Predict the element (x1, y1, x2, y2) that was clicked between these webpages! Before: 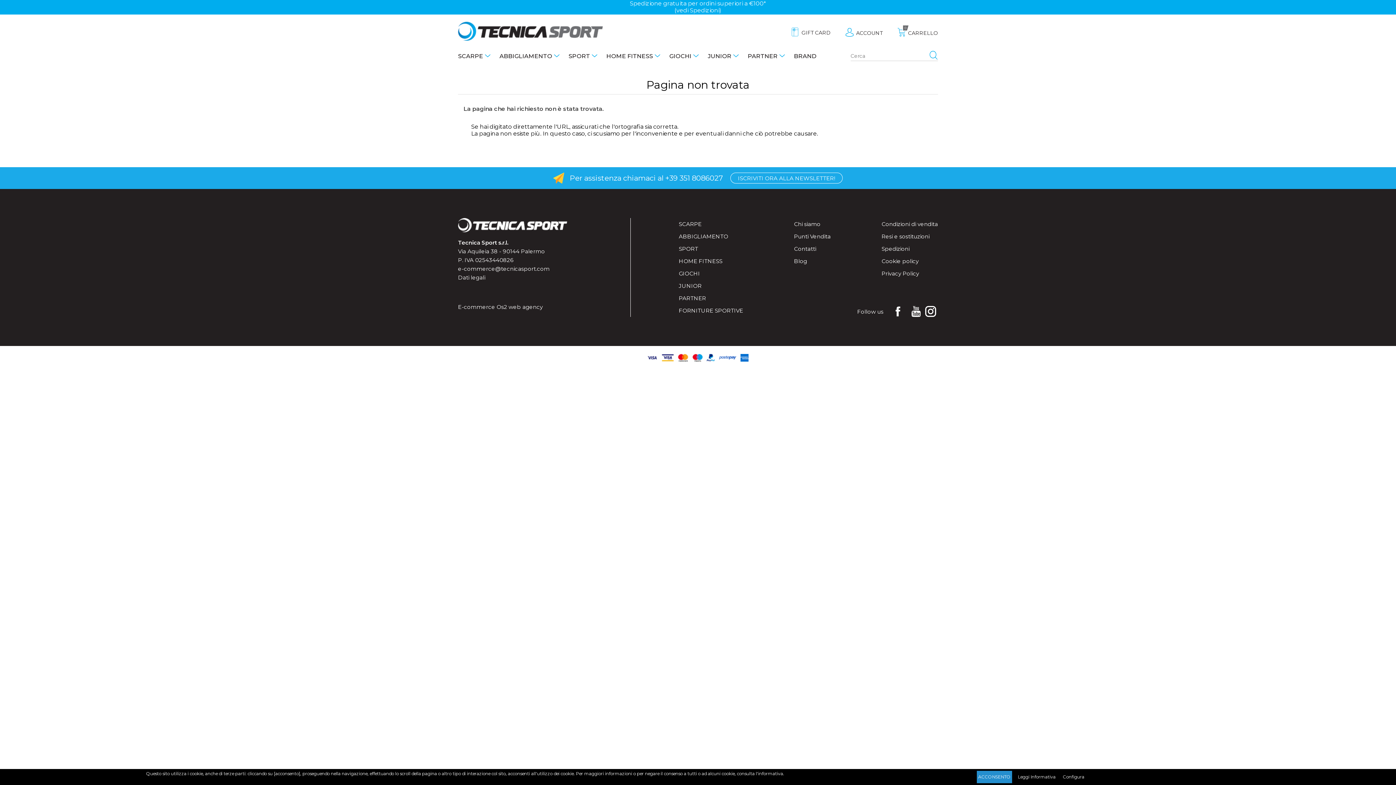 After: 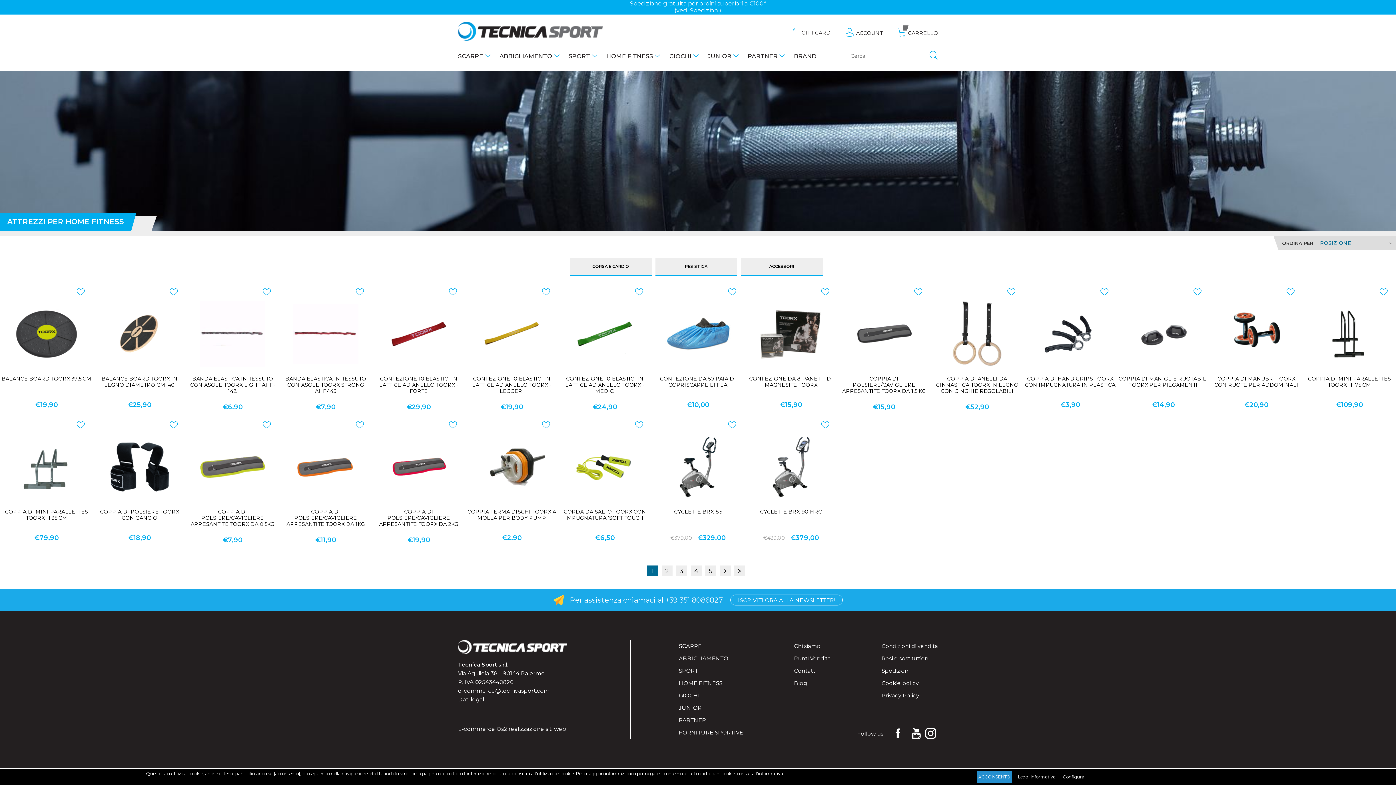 Action: label: HOME FITNESS bbox: (679, 257, 722, 265)